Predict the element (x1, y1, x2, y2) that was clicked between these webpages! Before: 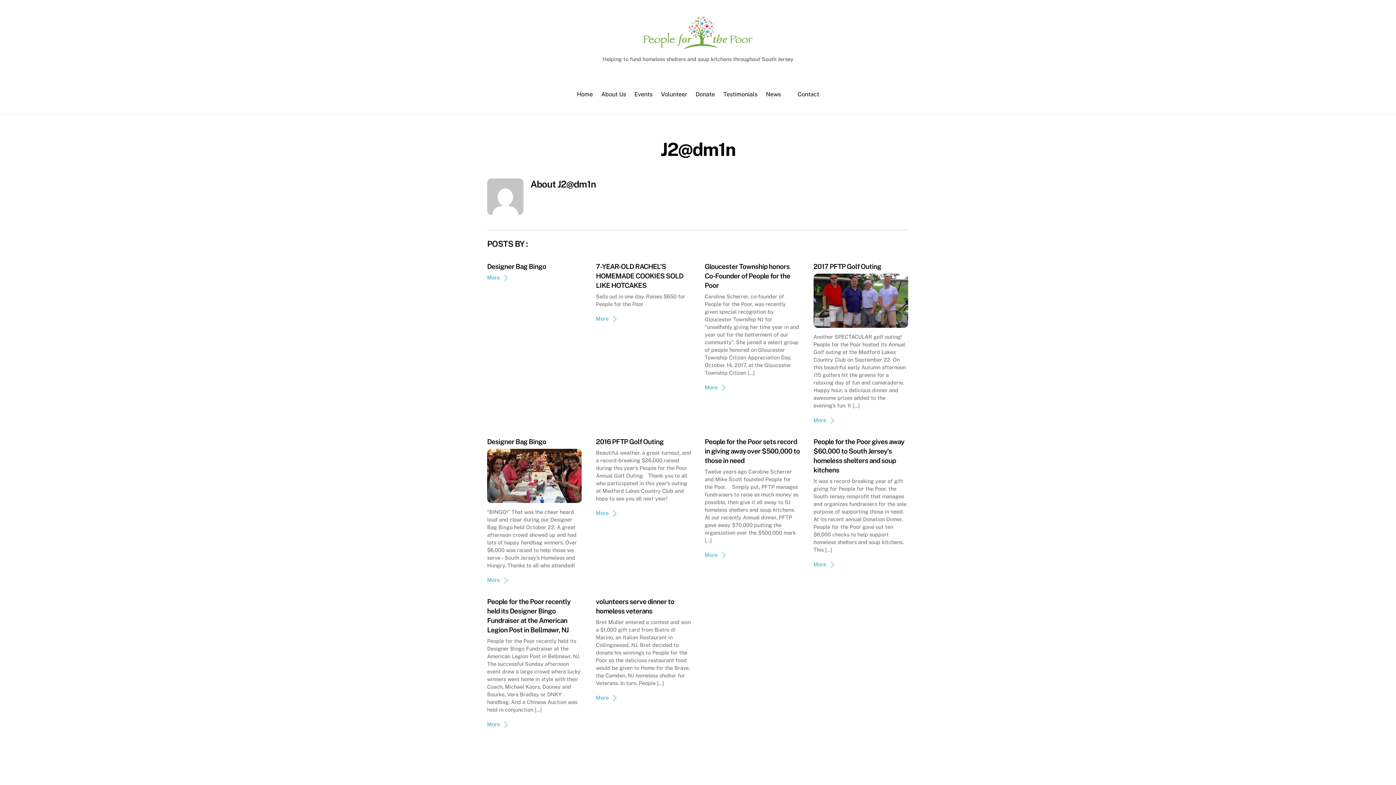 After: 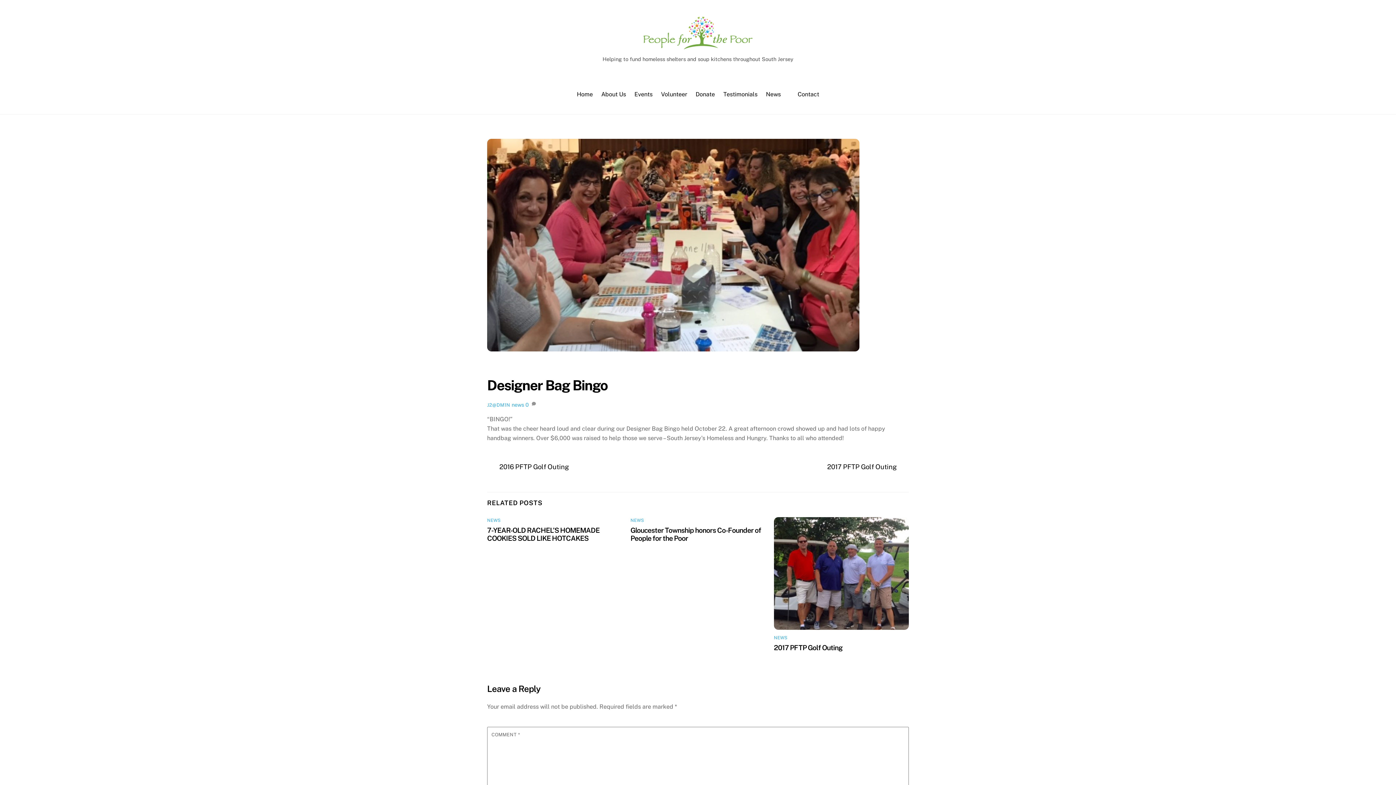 Action: bbox: (487, 577, 507, 583) label: More